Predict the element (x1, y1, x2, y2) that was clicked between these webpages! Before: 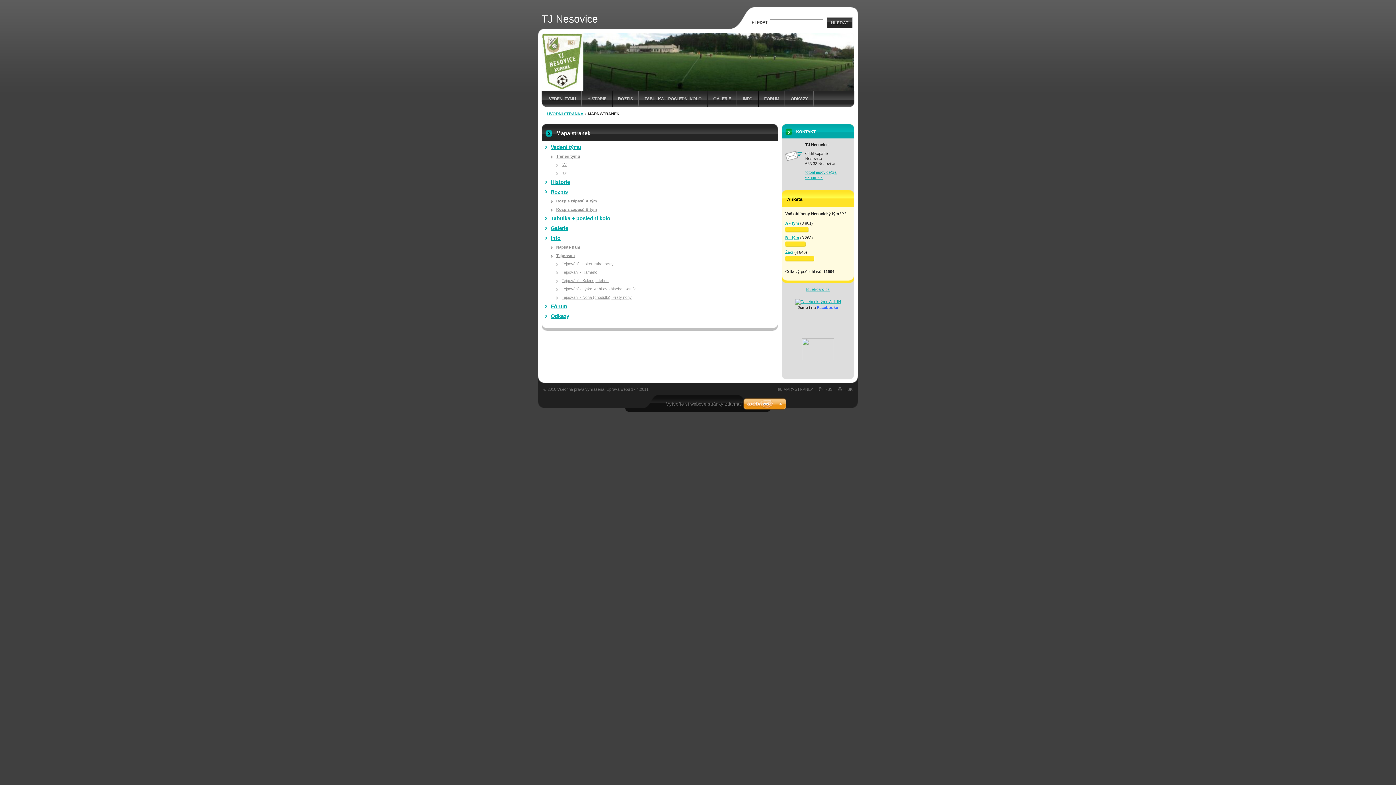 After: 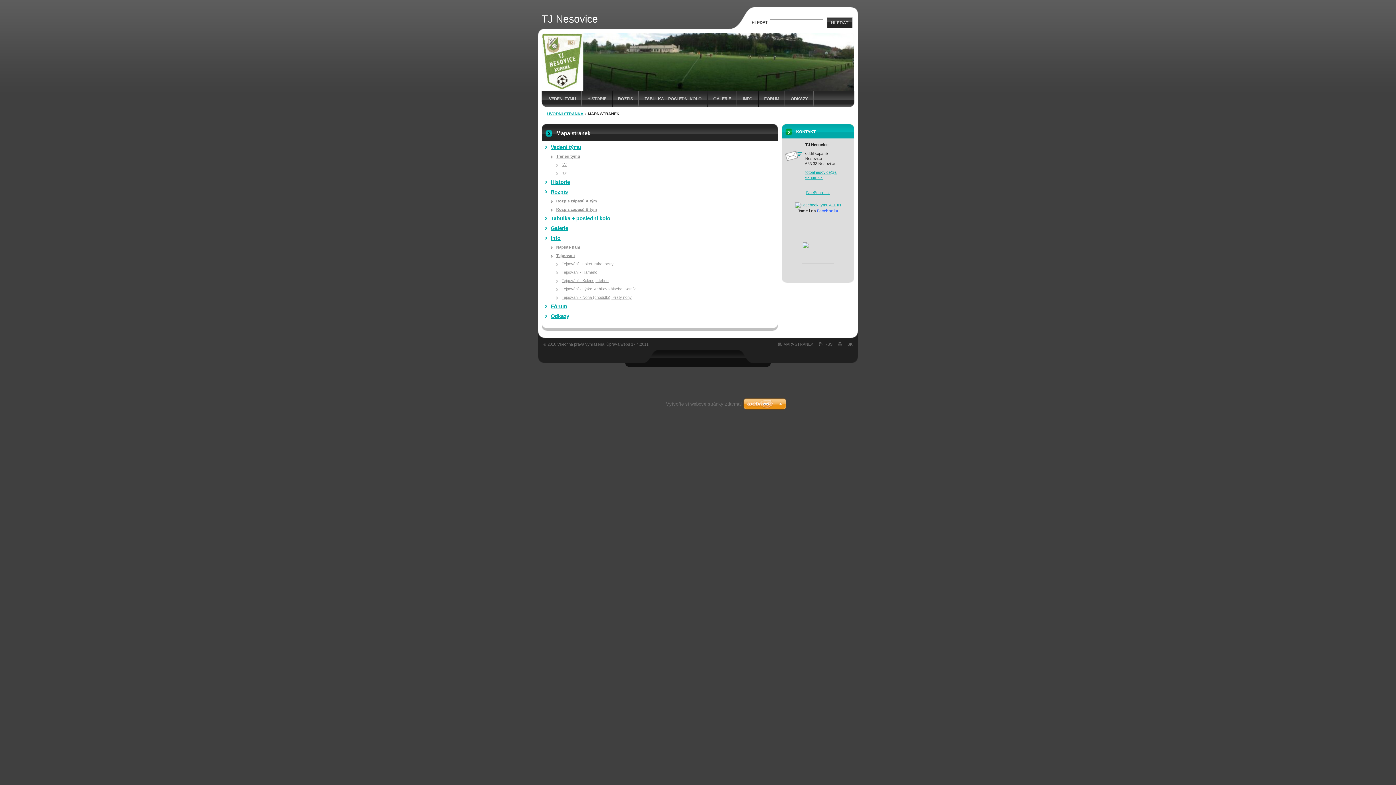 Action: bbox: (785, 250, 793, 254) label: Žáci